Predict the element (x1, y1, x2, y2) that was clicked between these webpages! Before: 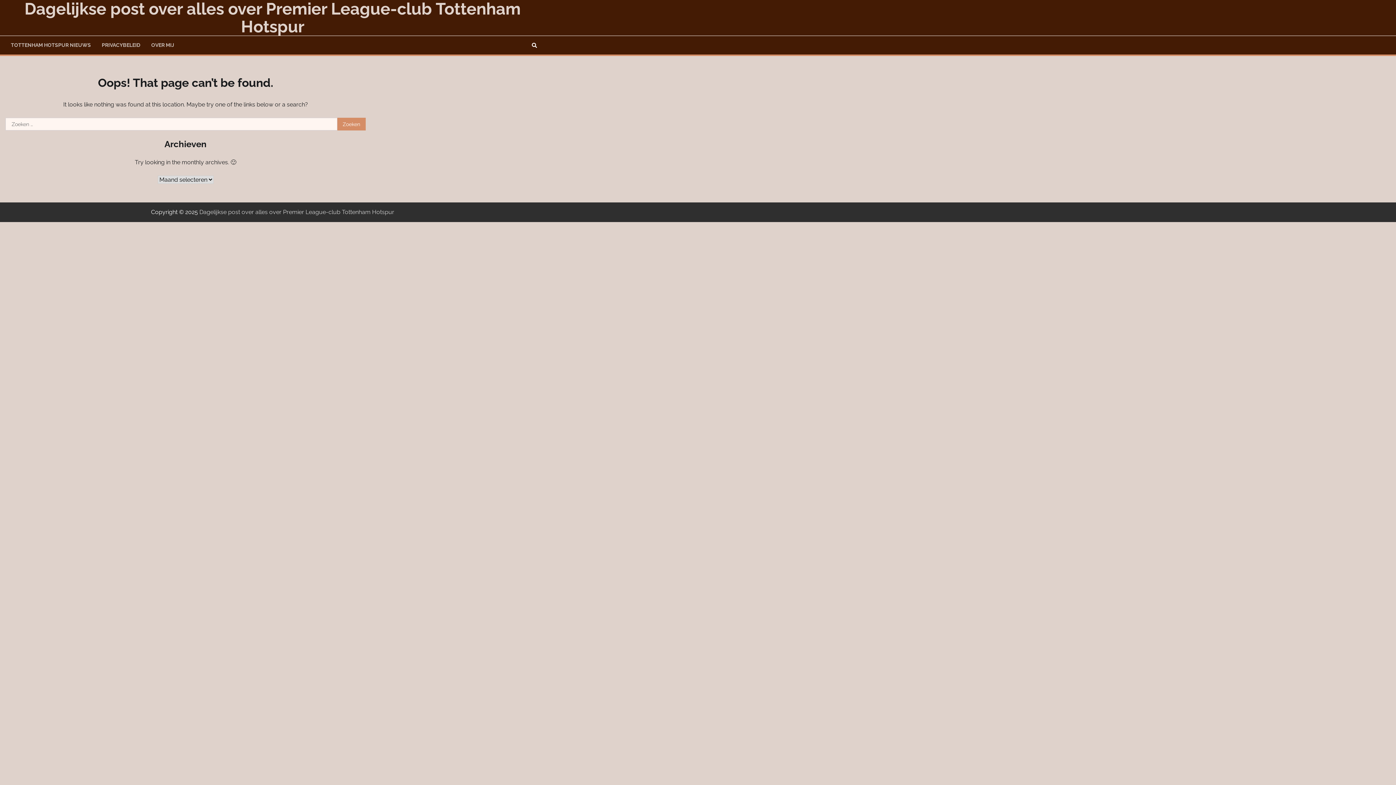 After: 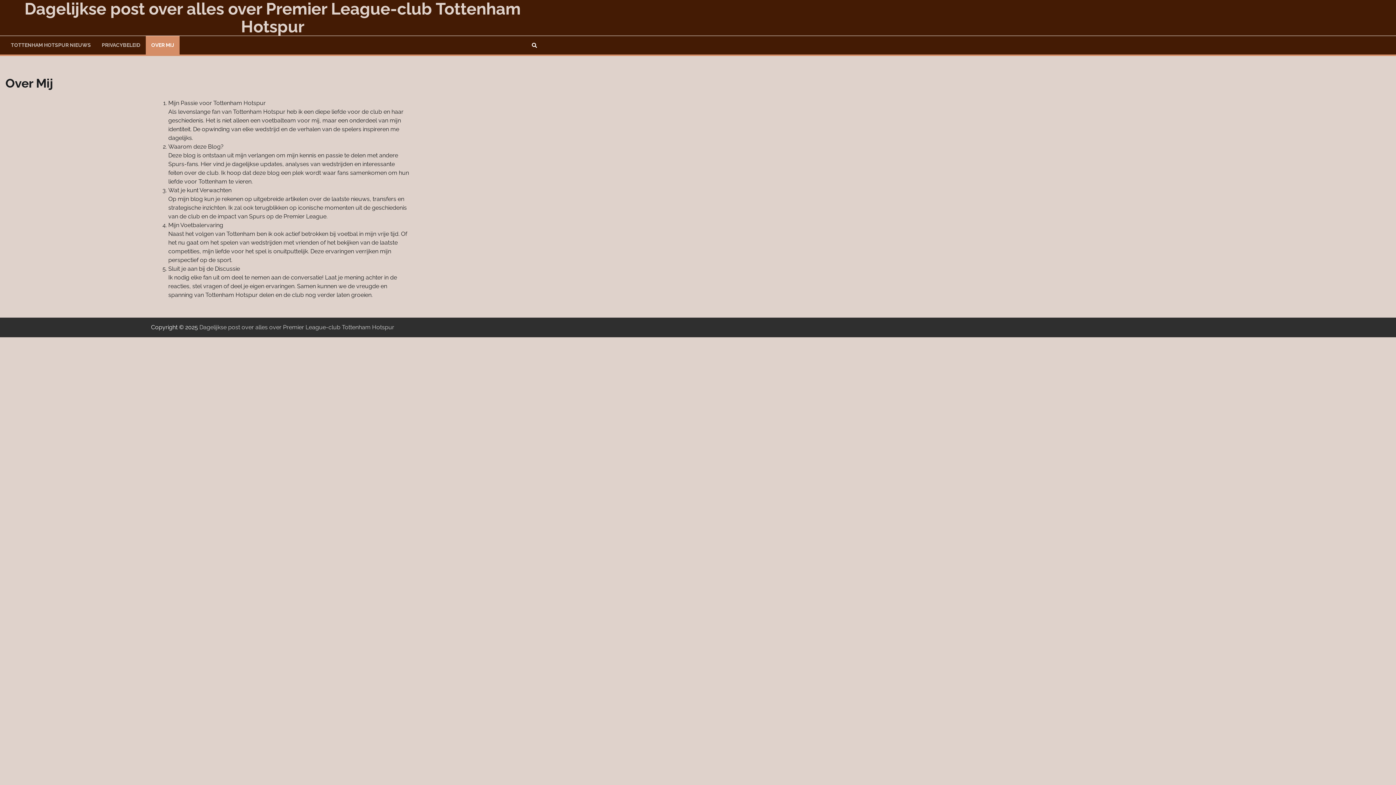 Action: bbox: (145, 36, 179, 54) label: OVER MIJ